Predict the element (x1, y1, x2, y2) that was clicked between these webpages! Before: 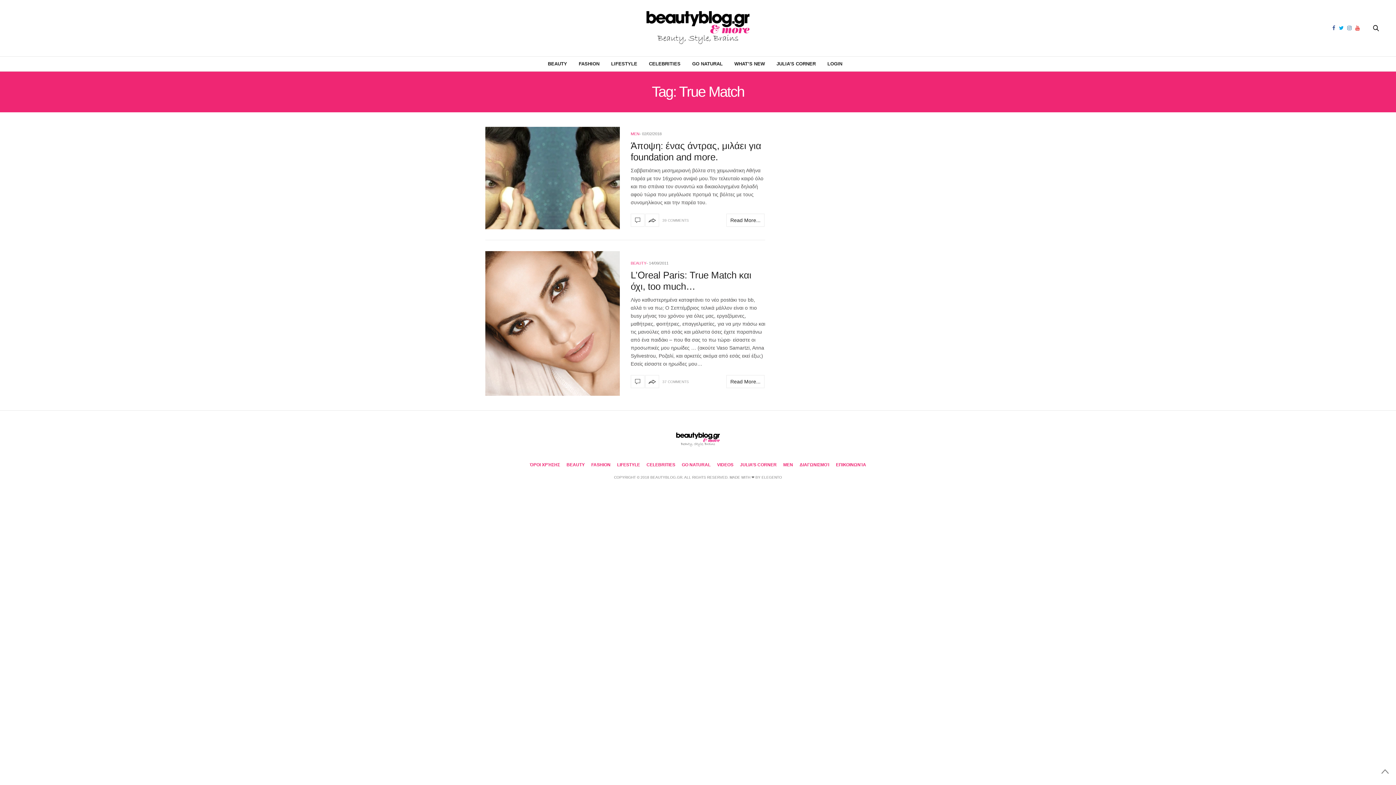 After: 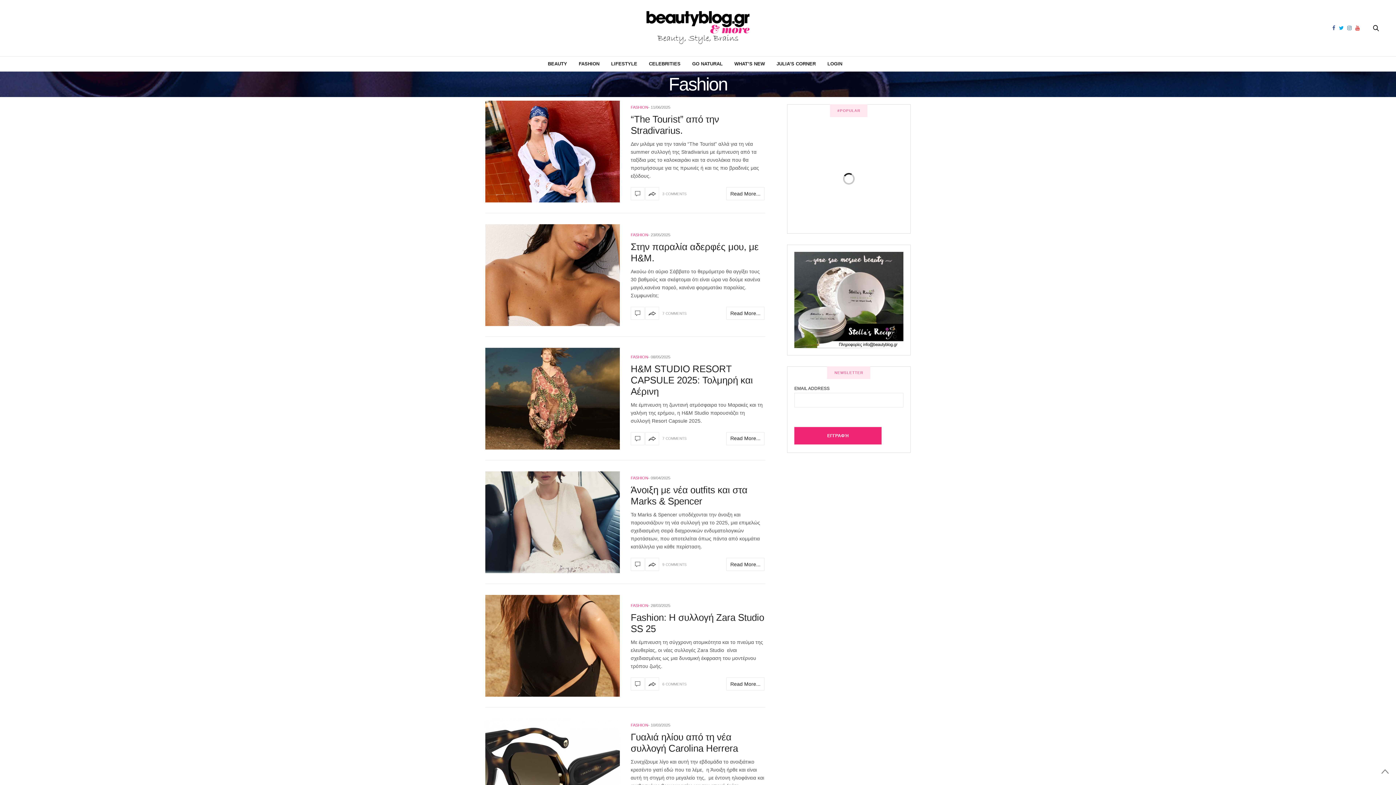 Action: bbox: (578, 56, 599, 71) label: FASHION